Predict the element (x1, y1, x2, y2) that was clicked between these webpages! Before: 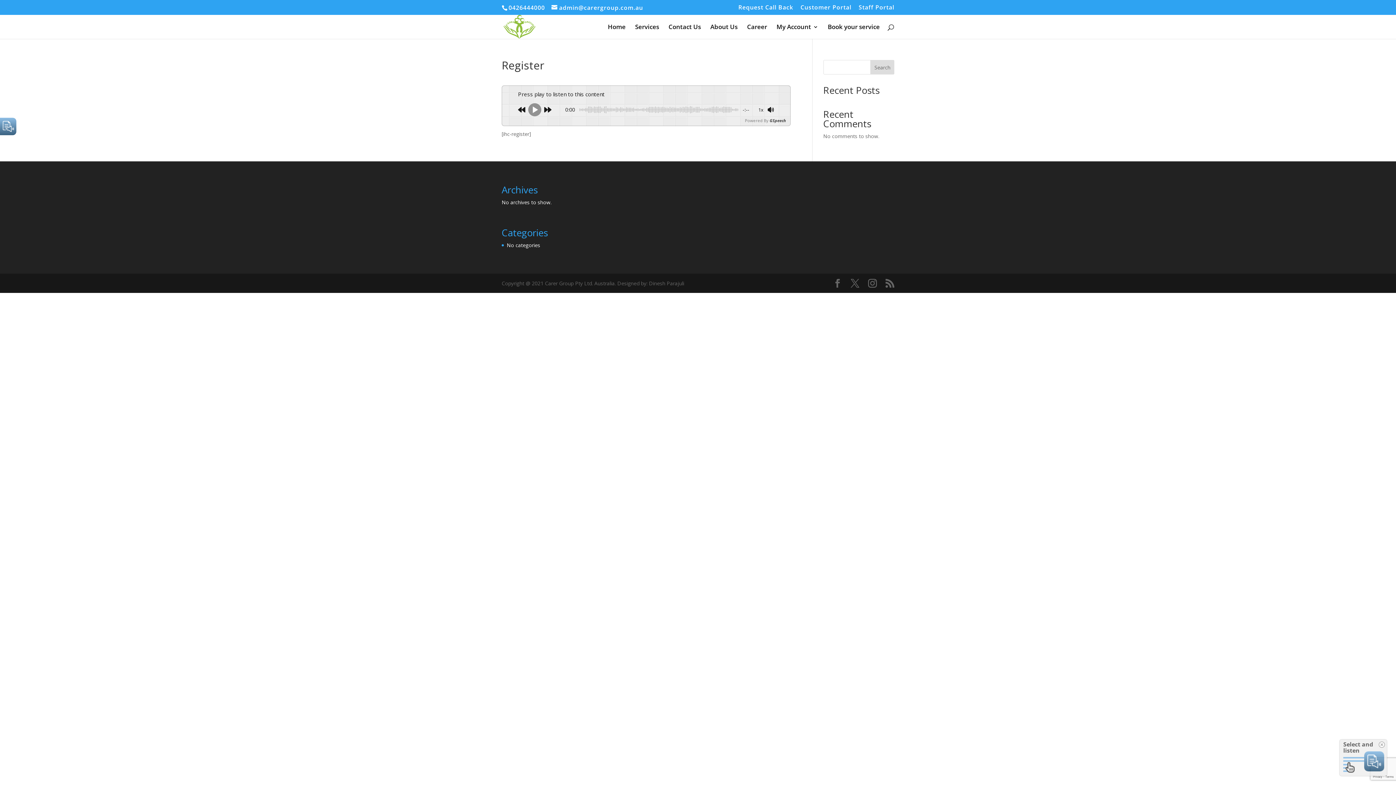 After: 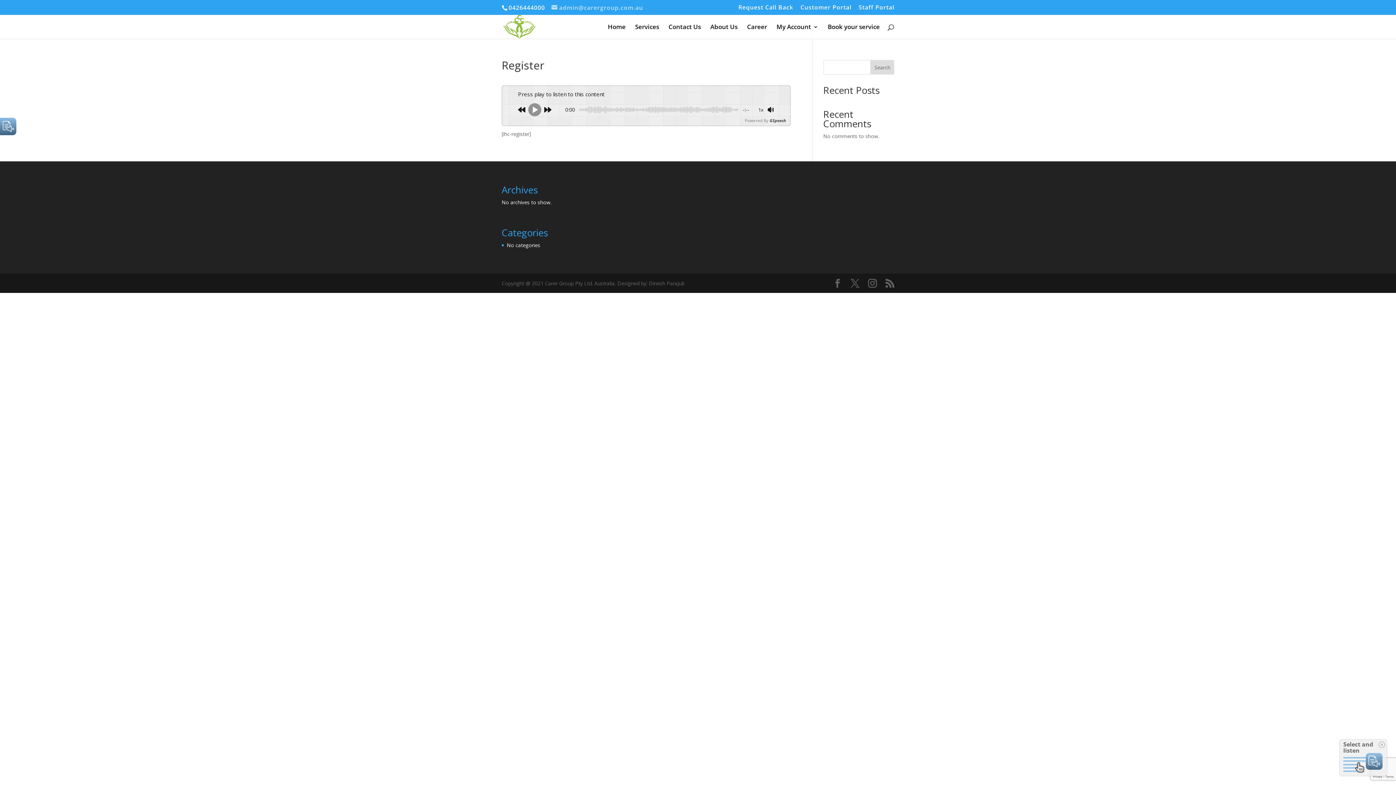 Action: label: admin@carergroup.com.au bbox: (551, 3, 643, 11)